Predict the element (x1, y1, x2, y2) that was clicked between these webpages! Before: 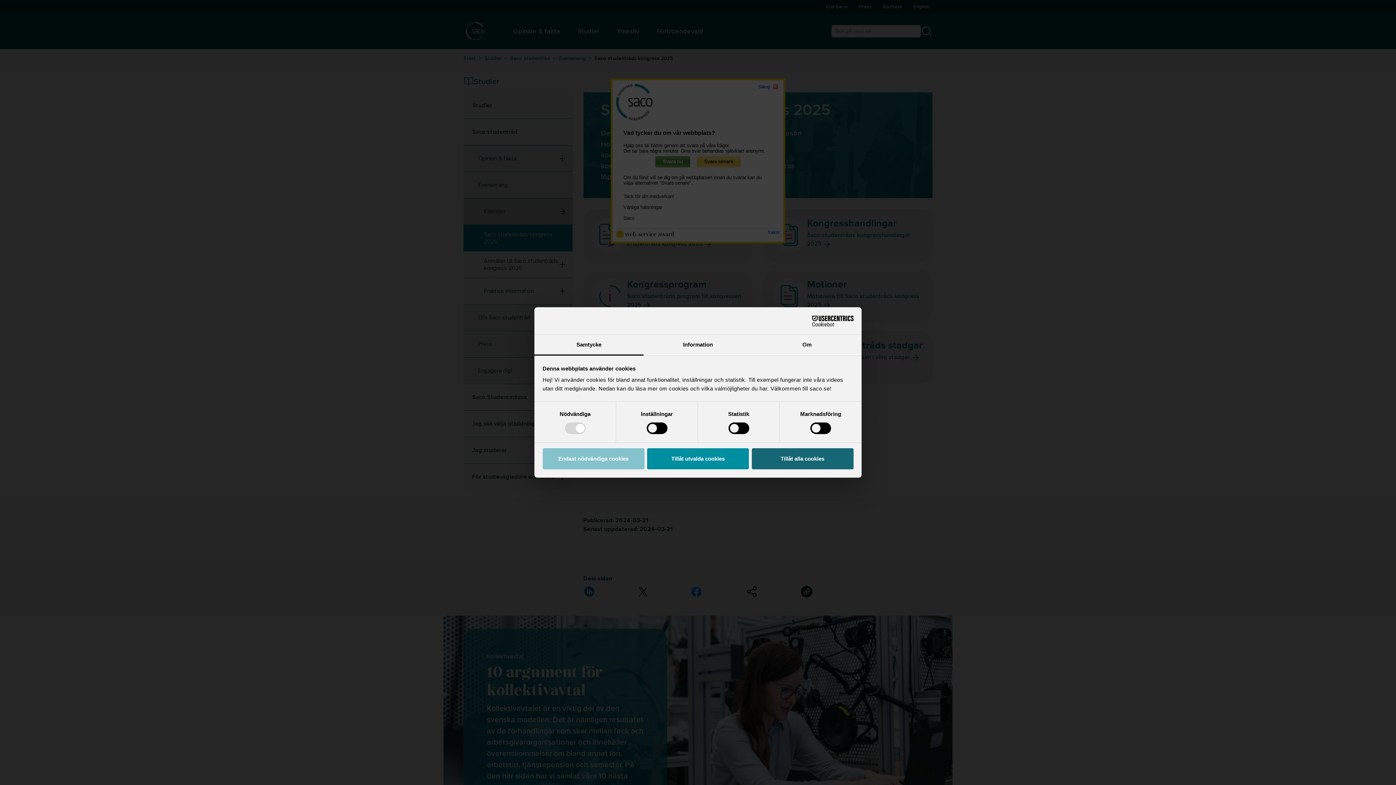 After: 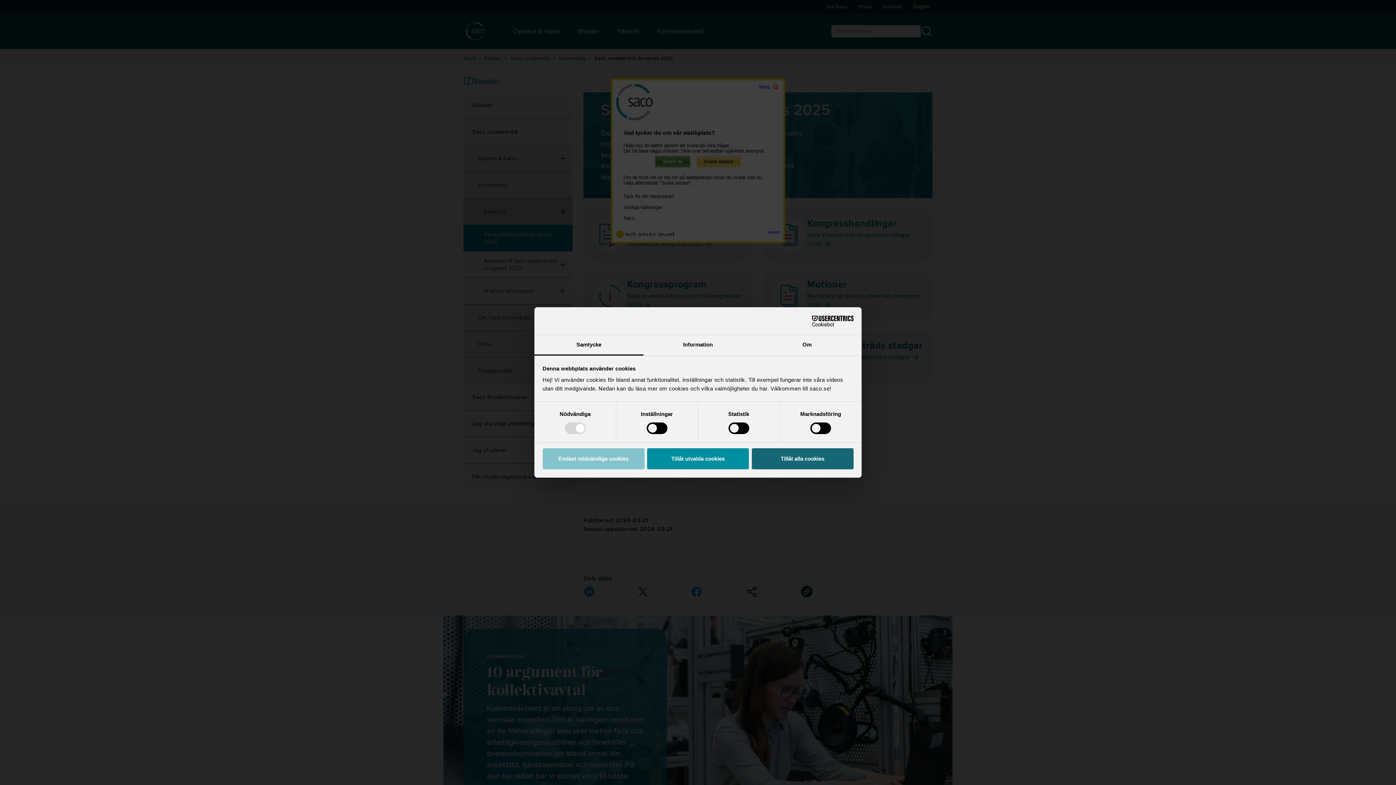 Action: label: Samtycke bbox: (534, 335, 643, 355)